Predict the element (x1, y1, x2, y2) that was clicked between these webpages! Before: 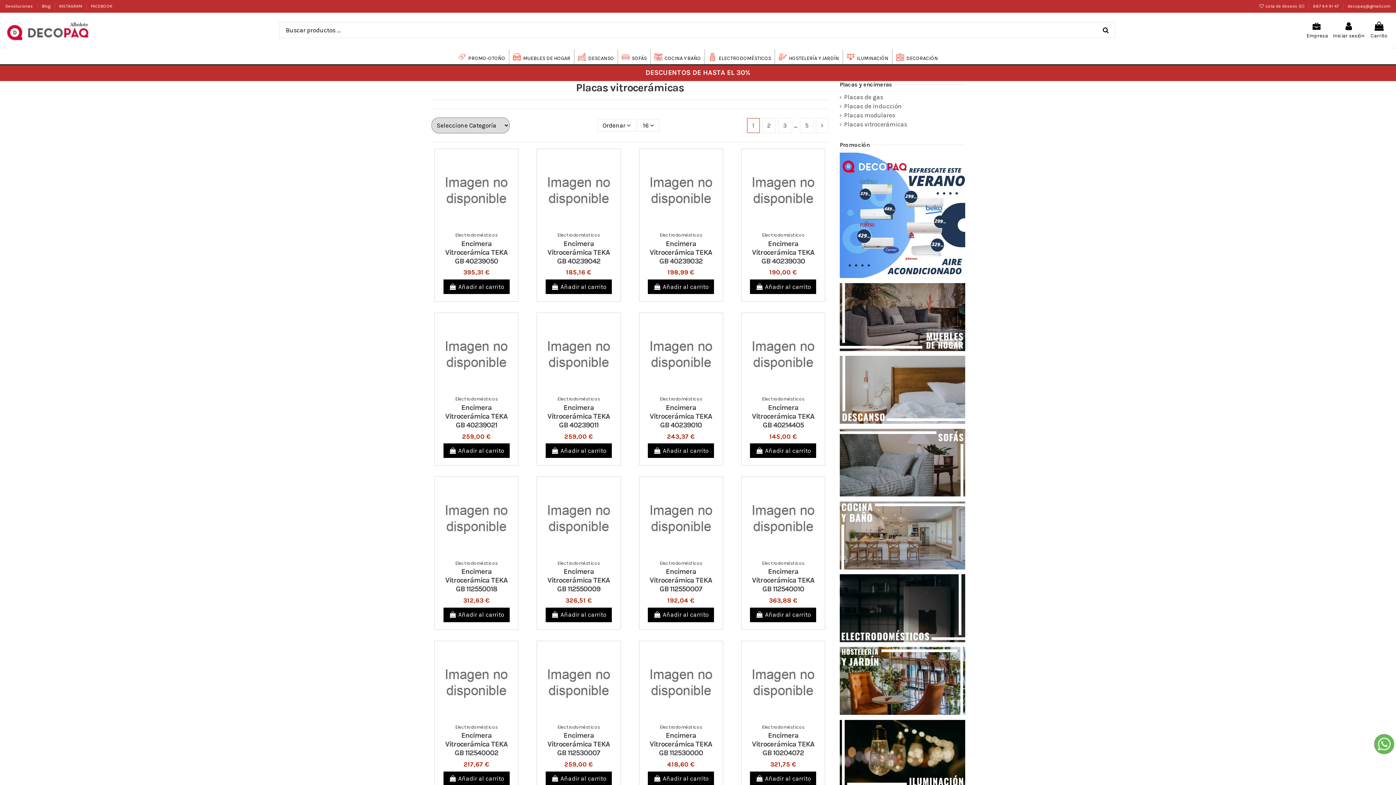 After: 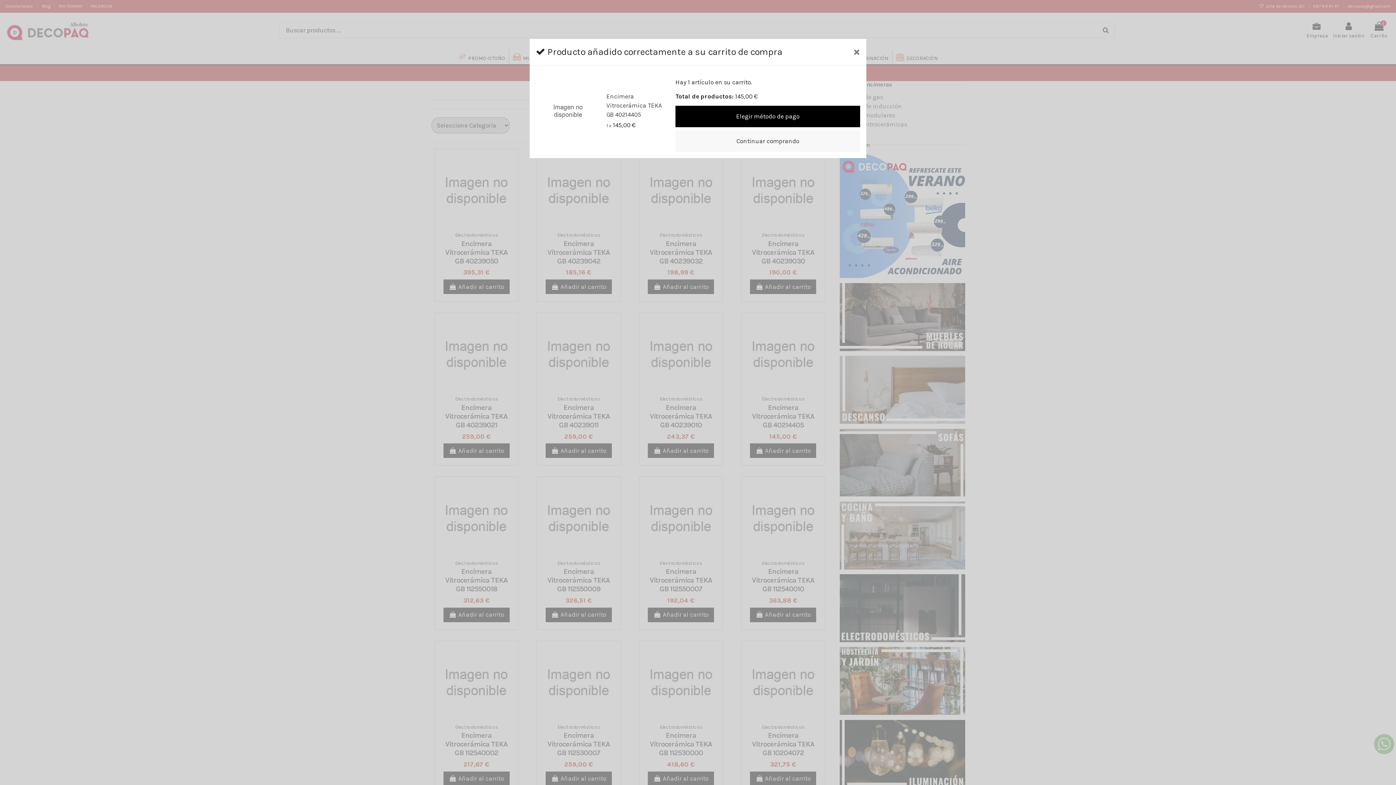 Action: label:  Añadir al carrito bbox: (750, 443, 816, 458)